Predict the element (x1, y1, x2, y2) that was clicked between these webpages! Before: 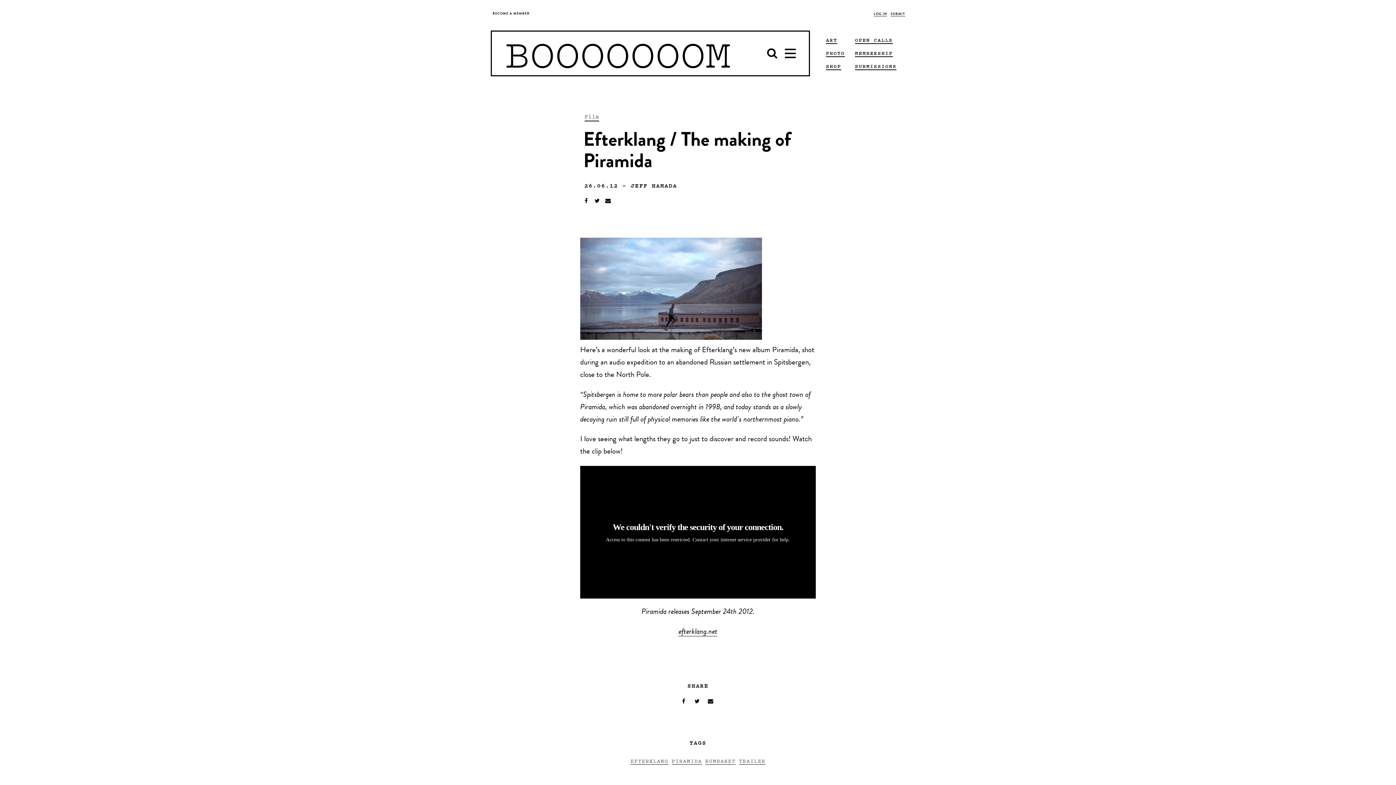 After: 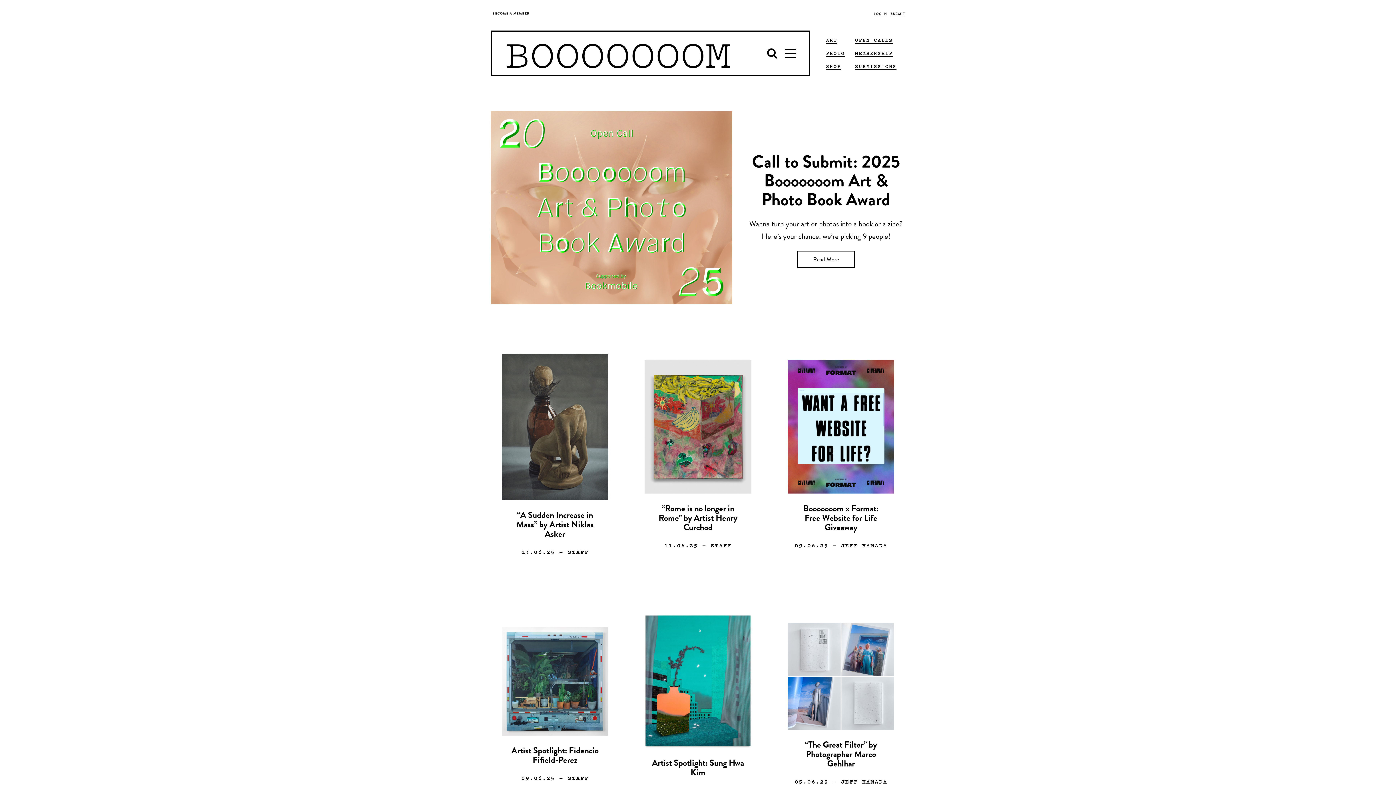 Action: bbox: (505, 32, 748, 73) label: BOOOOOOOM